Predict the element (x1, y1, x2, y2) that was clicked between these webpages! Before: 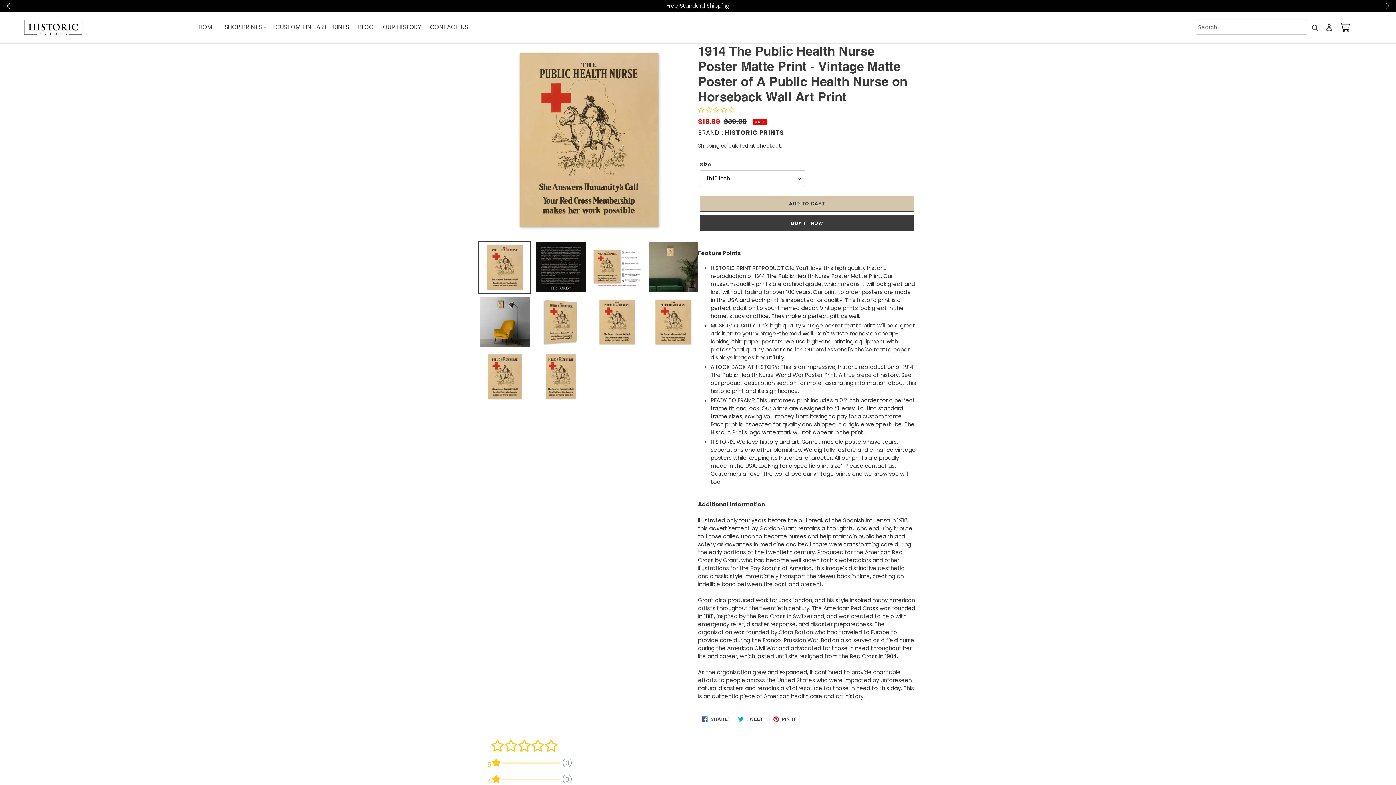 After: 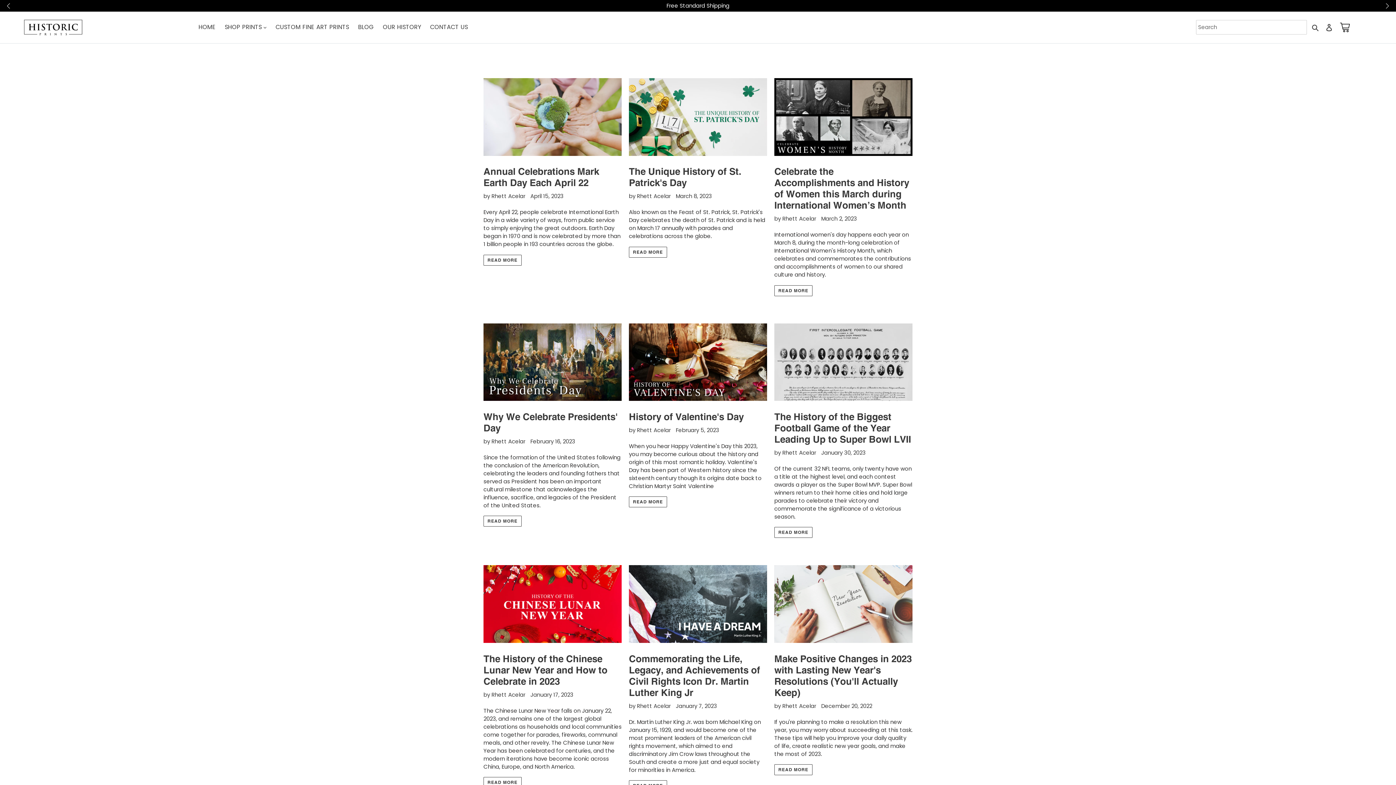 Action: label: BLOG bbox: (354, 21, 377, 32)